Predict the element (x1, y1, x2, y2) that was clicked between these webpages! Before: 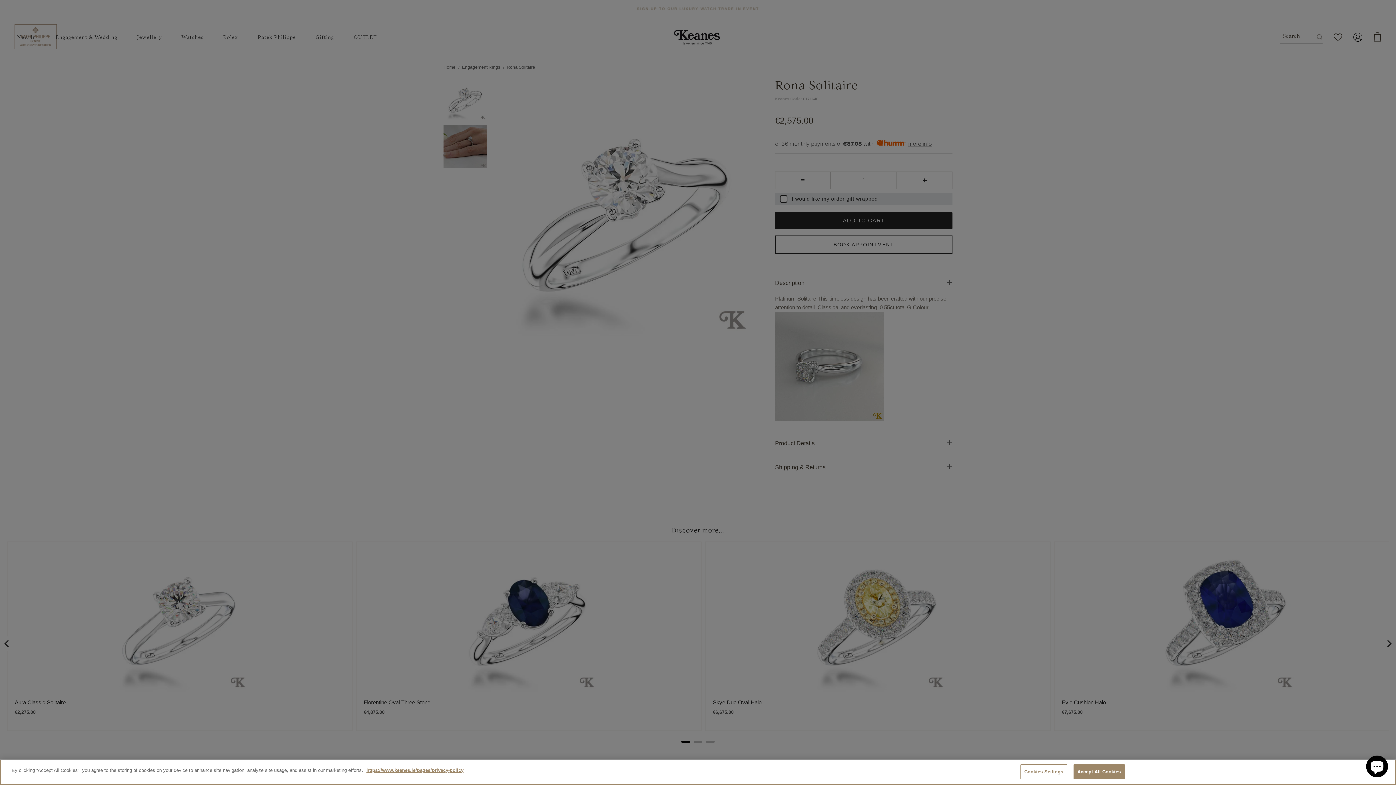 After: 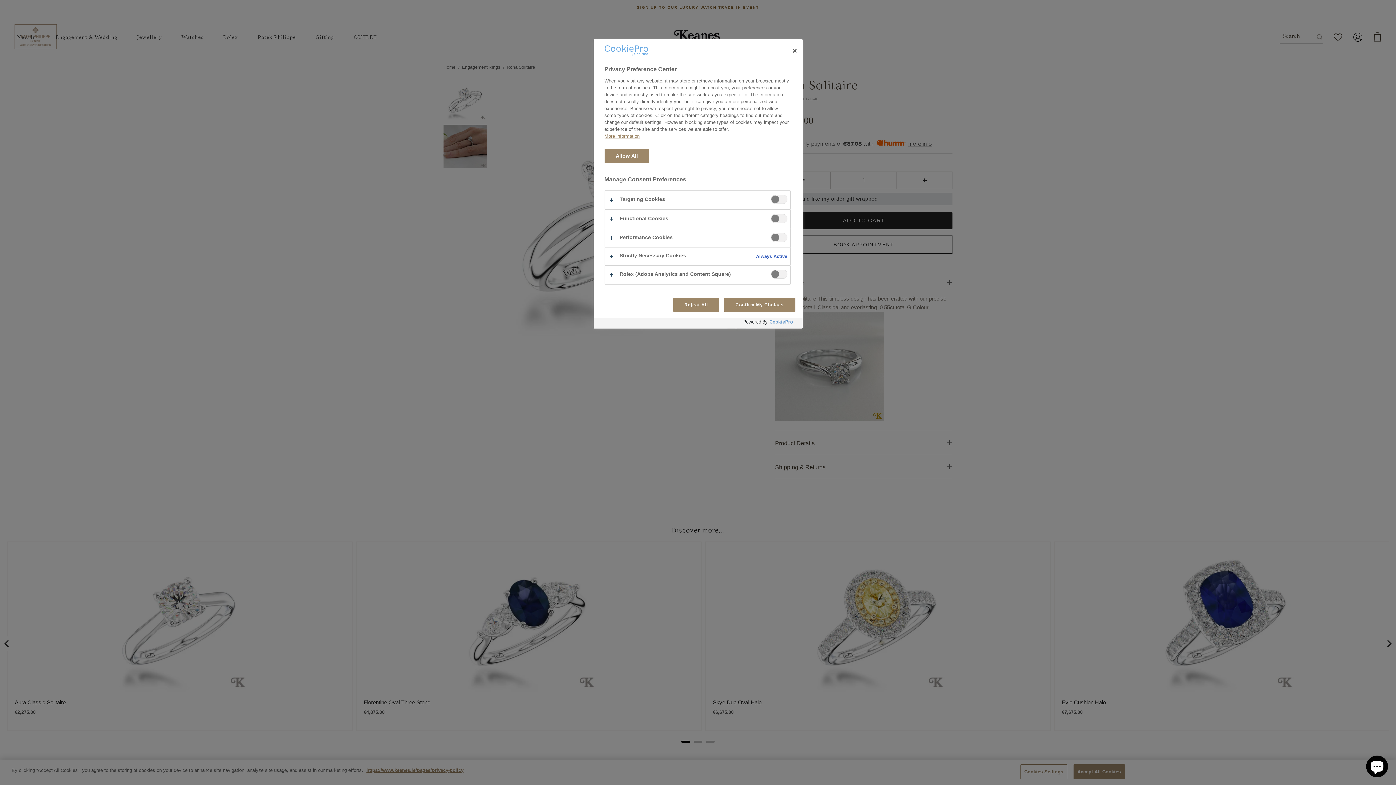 Action: label: Cookies Settings bbox: (1020, 764, 1067, 779)